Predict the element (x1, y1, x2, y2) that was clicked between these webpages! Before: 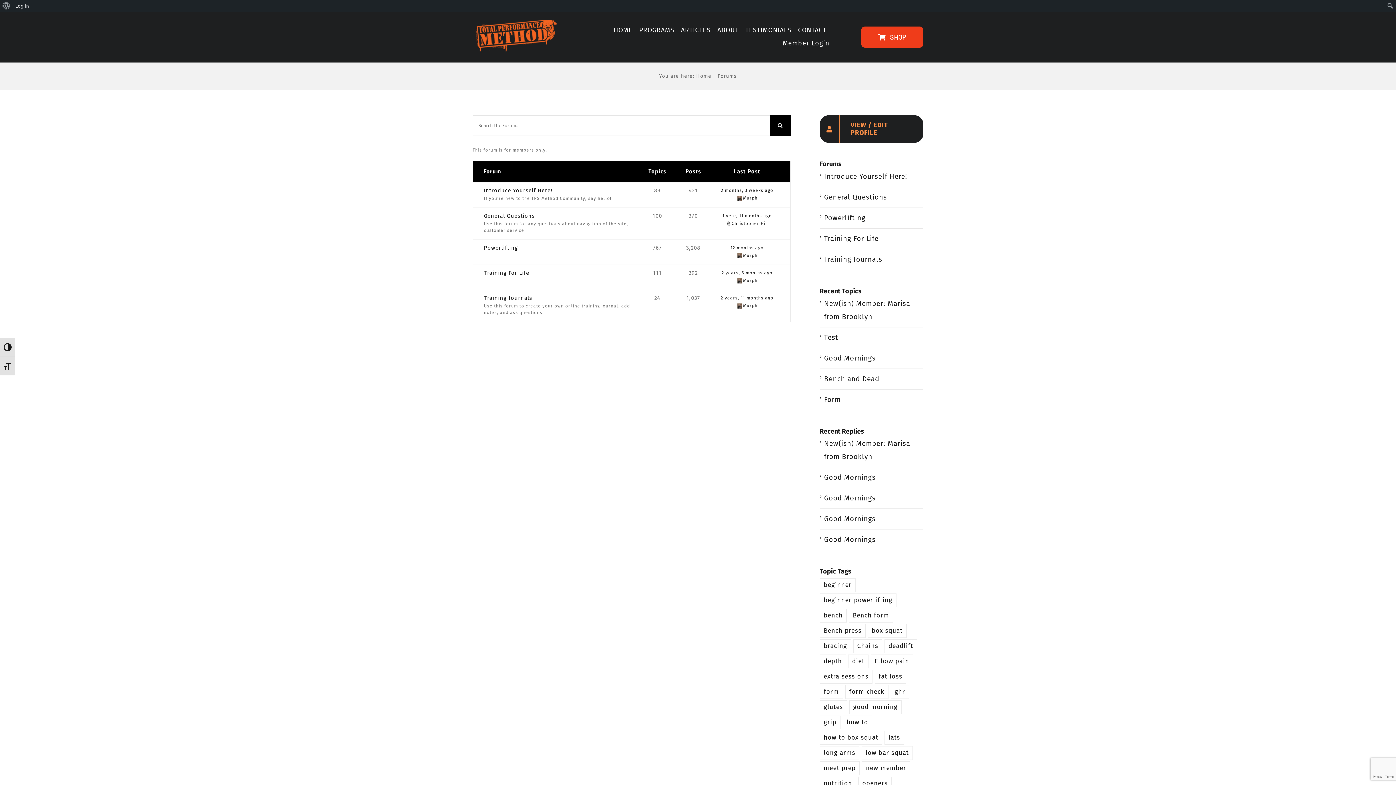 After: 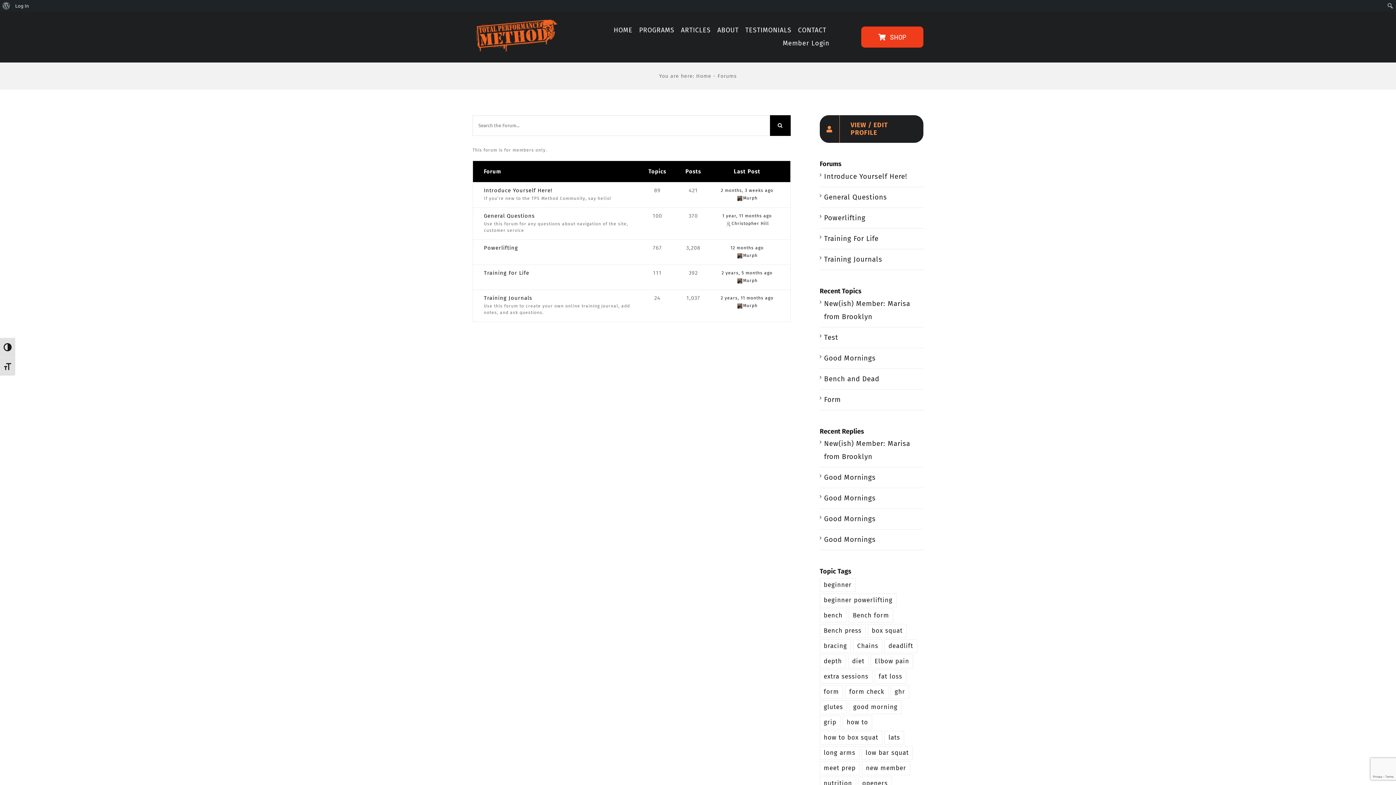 Action: label: Powerlifting bbox: (824, 213, 865, 222)